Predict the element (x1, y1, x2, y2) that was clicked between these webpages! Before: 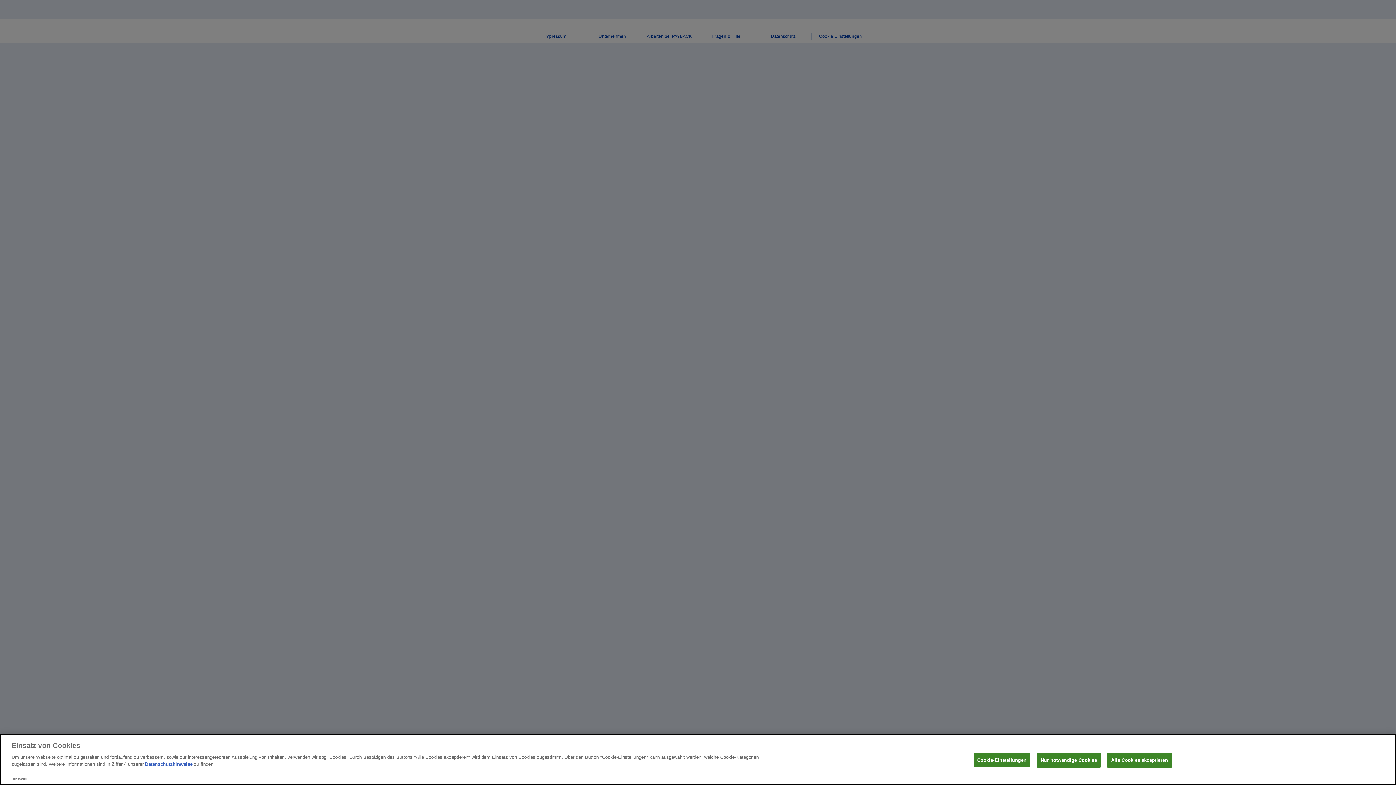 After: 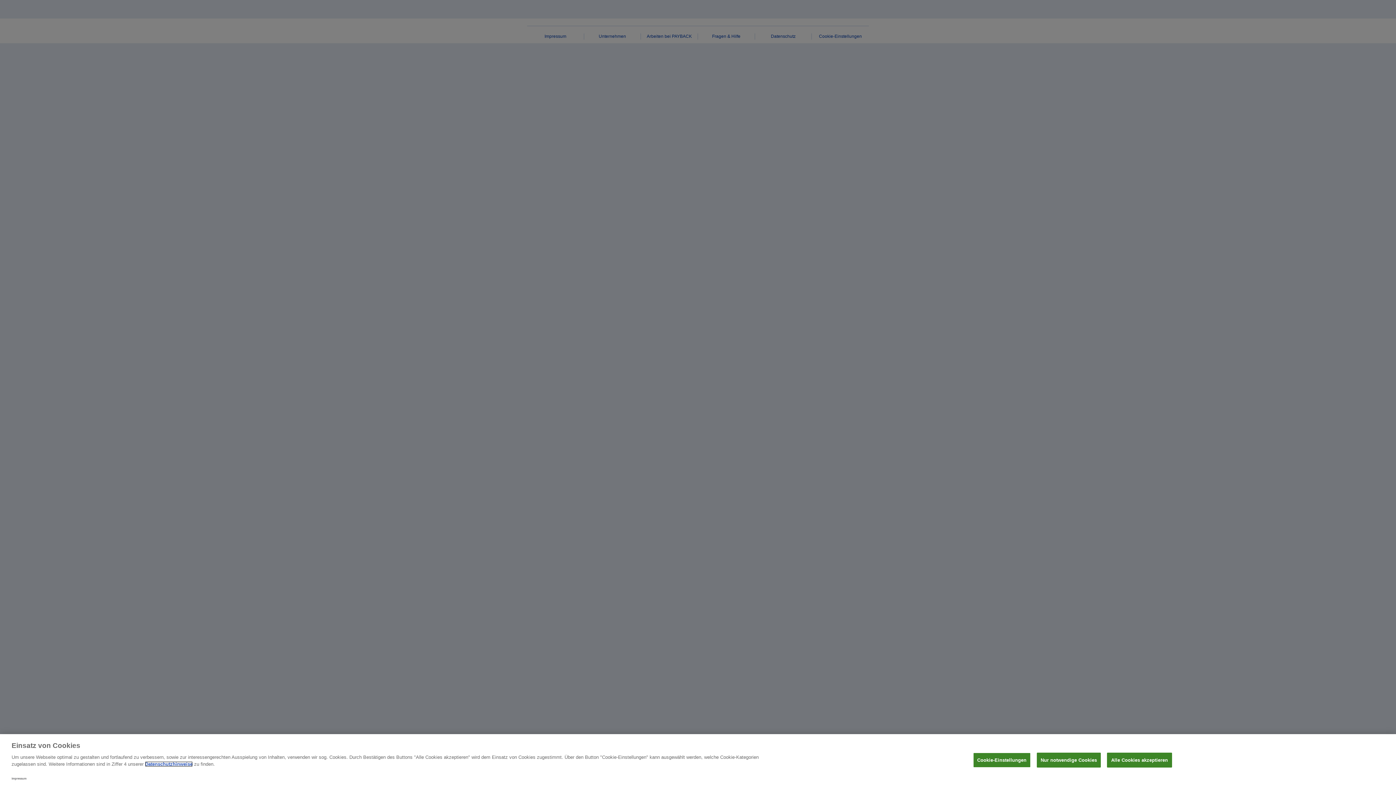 Action: bbox: (145, 761, 192, 767) label: Datenschutzhinweise